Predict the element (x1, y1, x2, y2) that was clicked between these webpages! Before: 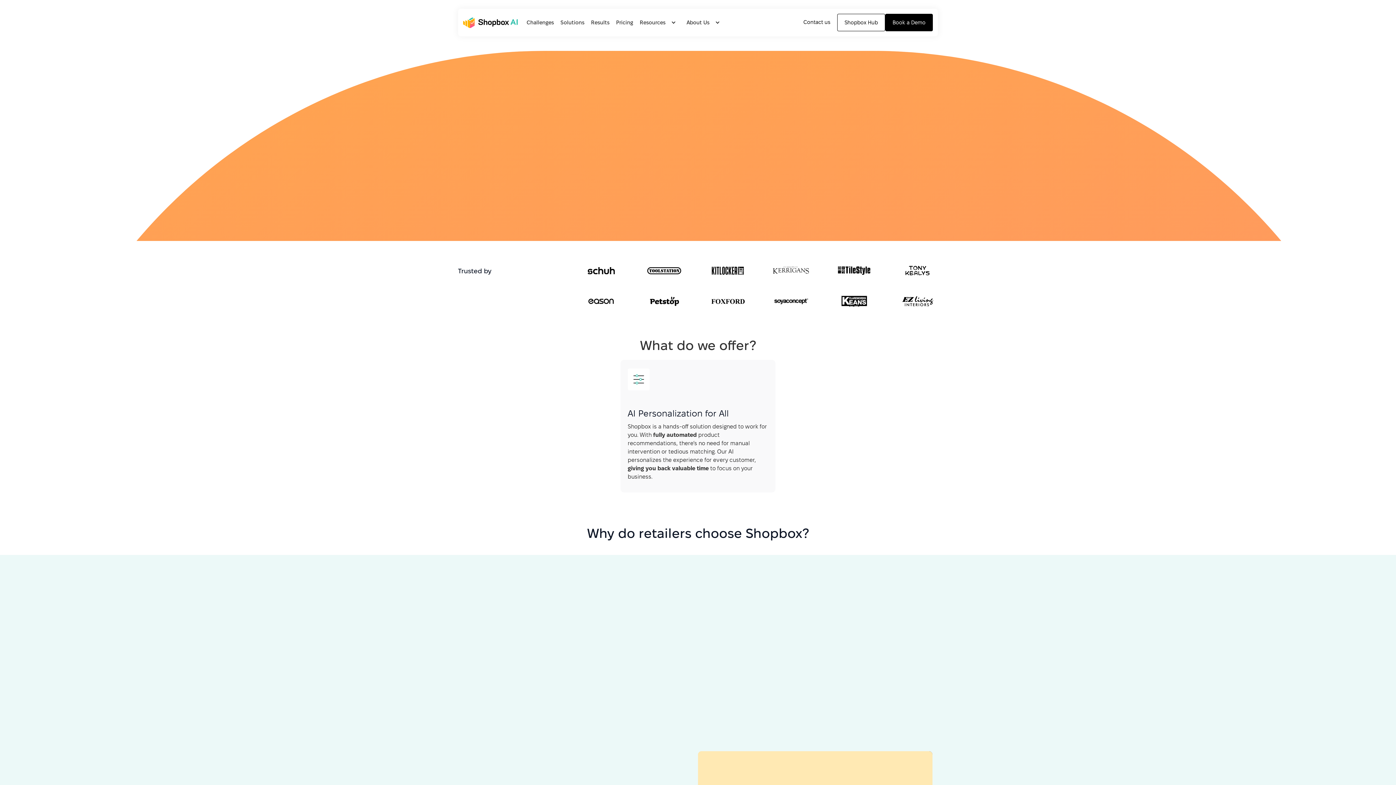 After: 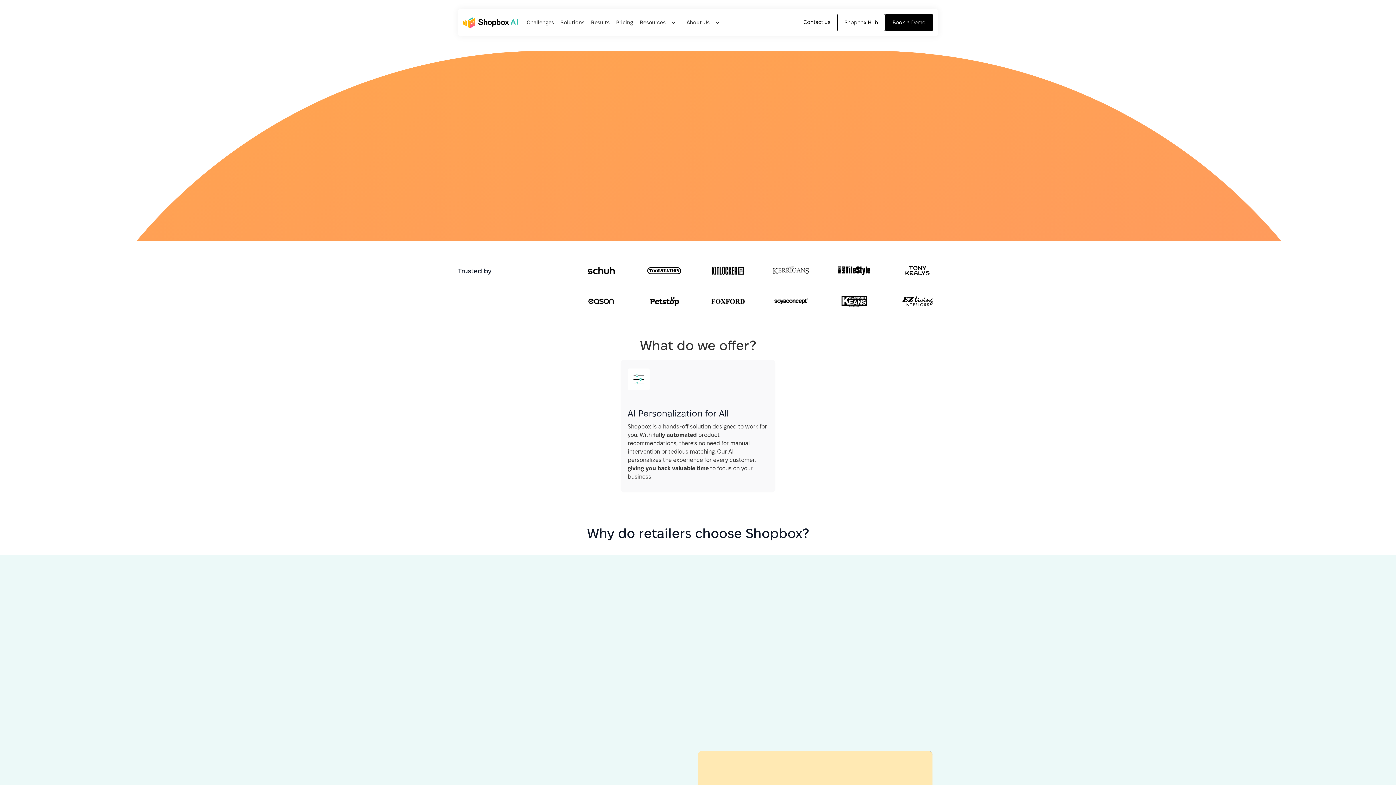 Action: label: home bbox: (463, 17, 523, 27)